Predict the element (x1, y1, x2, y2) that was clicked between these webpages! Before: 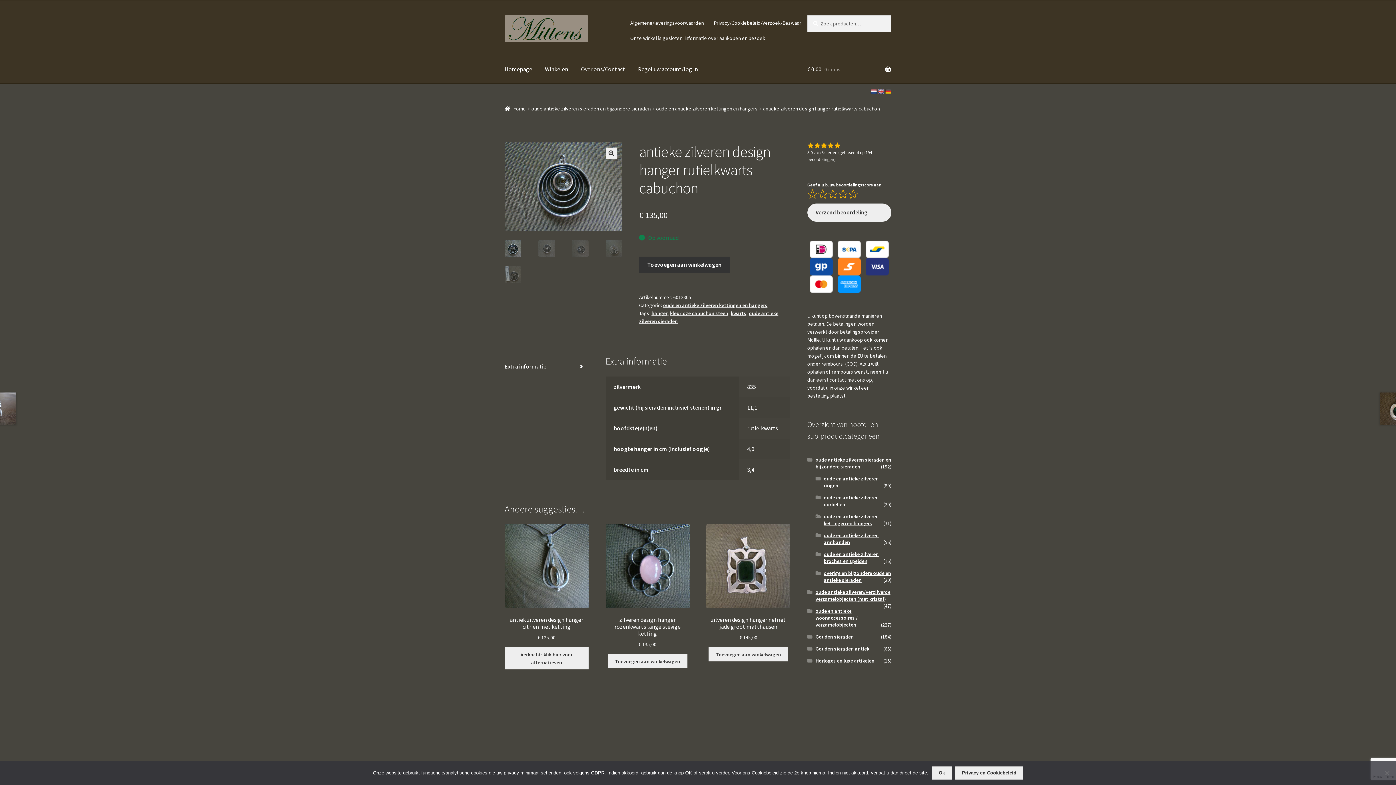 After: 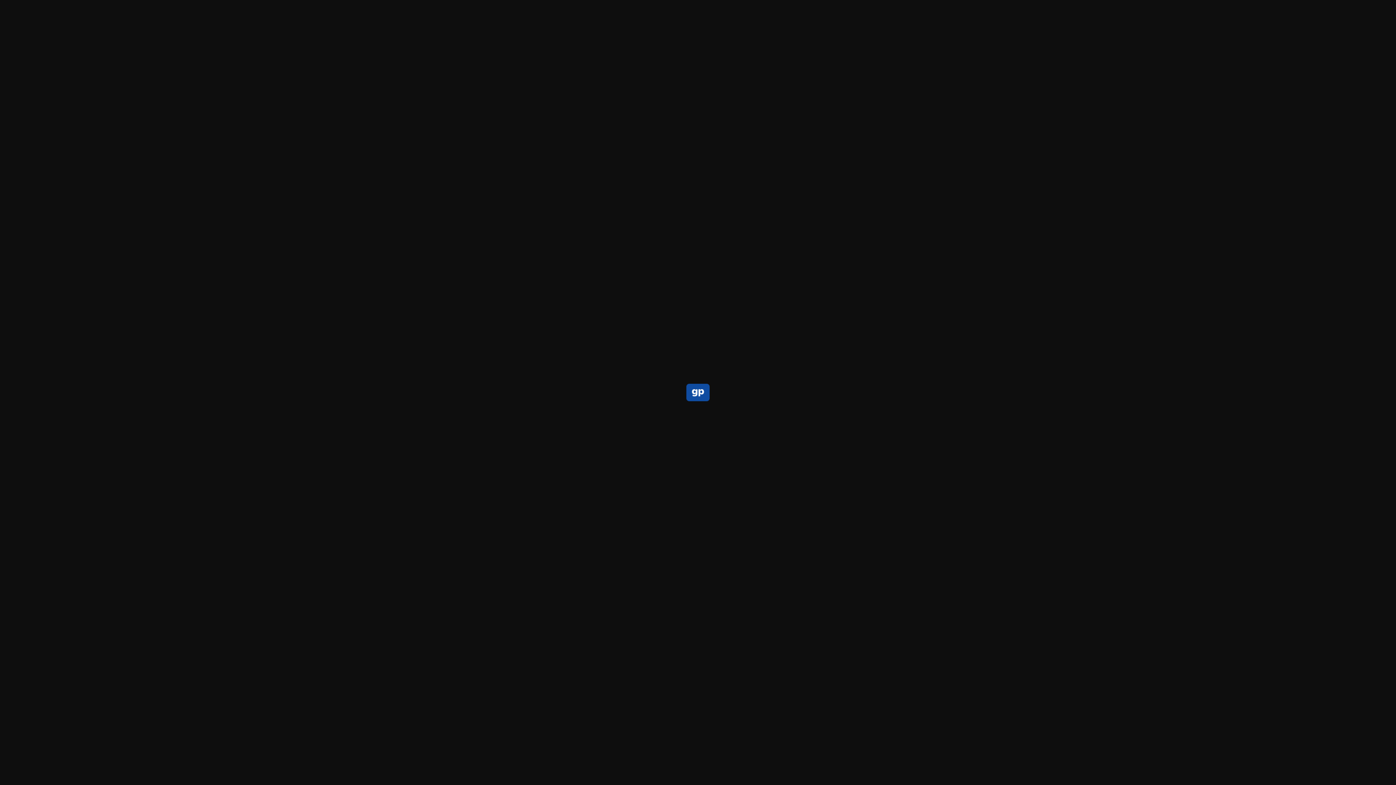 Action: bbox: (807, 258, 835, 275)